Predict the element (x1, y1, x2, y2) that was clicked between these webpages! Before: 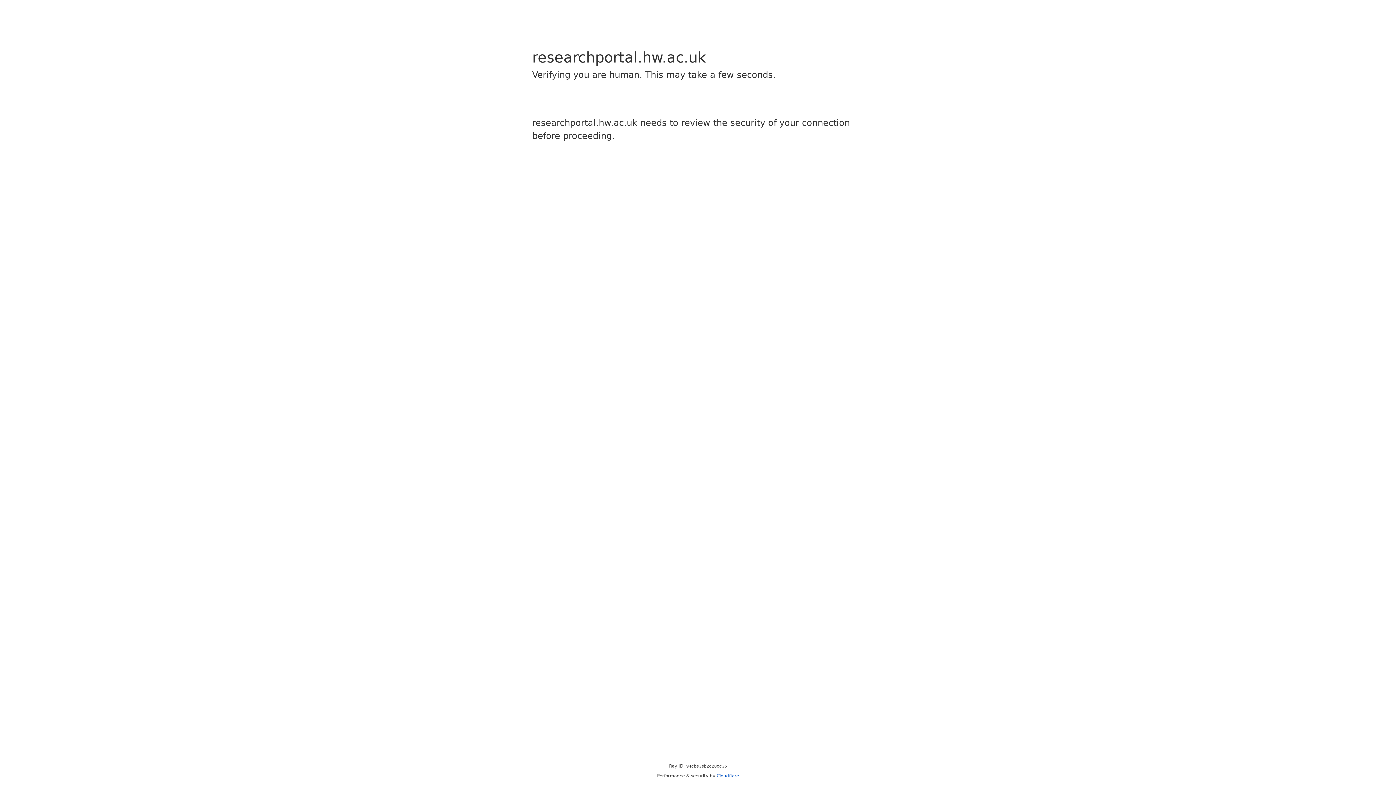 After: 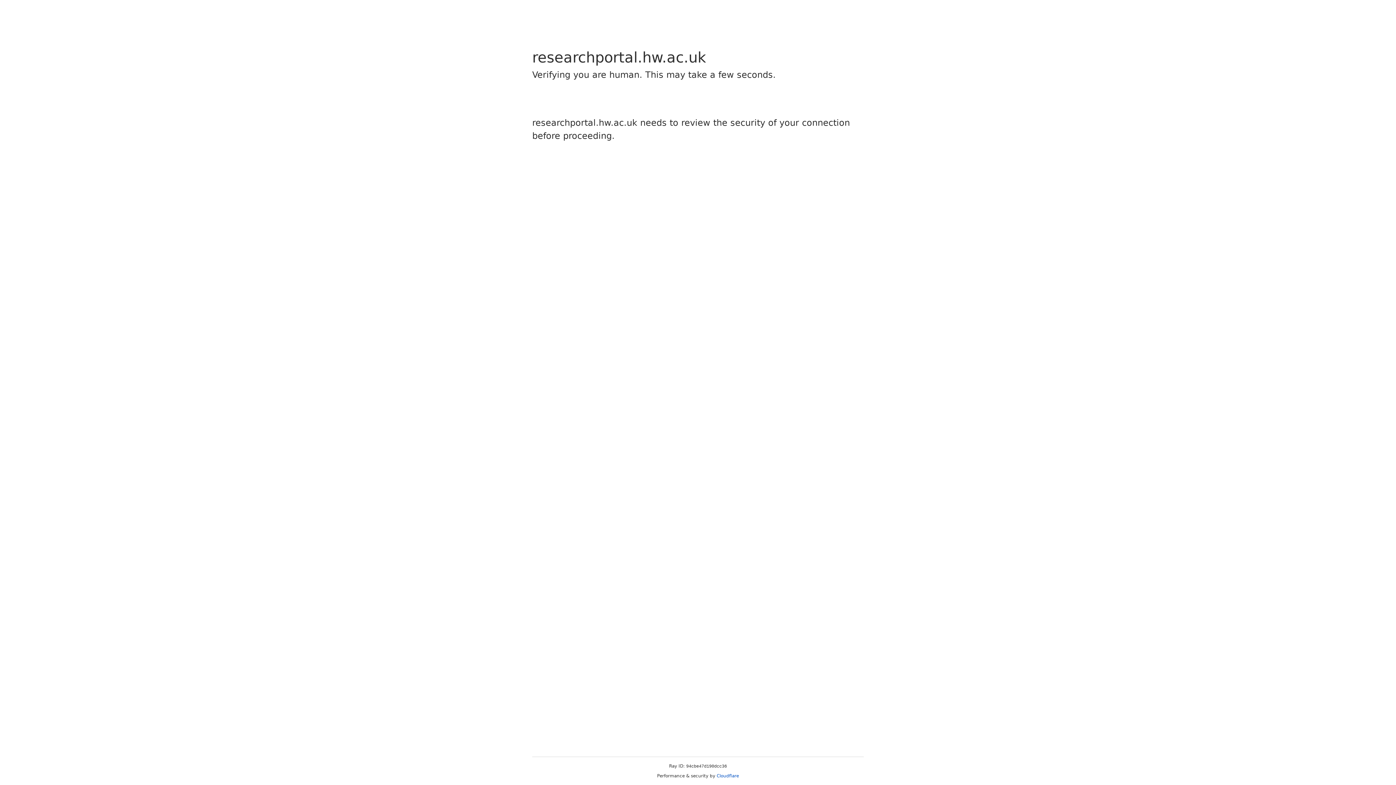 Action: bbox: (716, 773, 739, 778) label: Cloudflare